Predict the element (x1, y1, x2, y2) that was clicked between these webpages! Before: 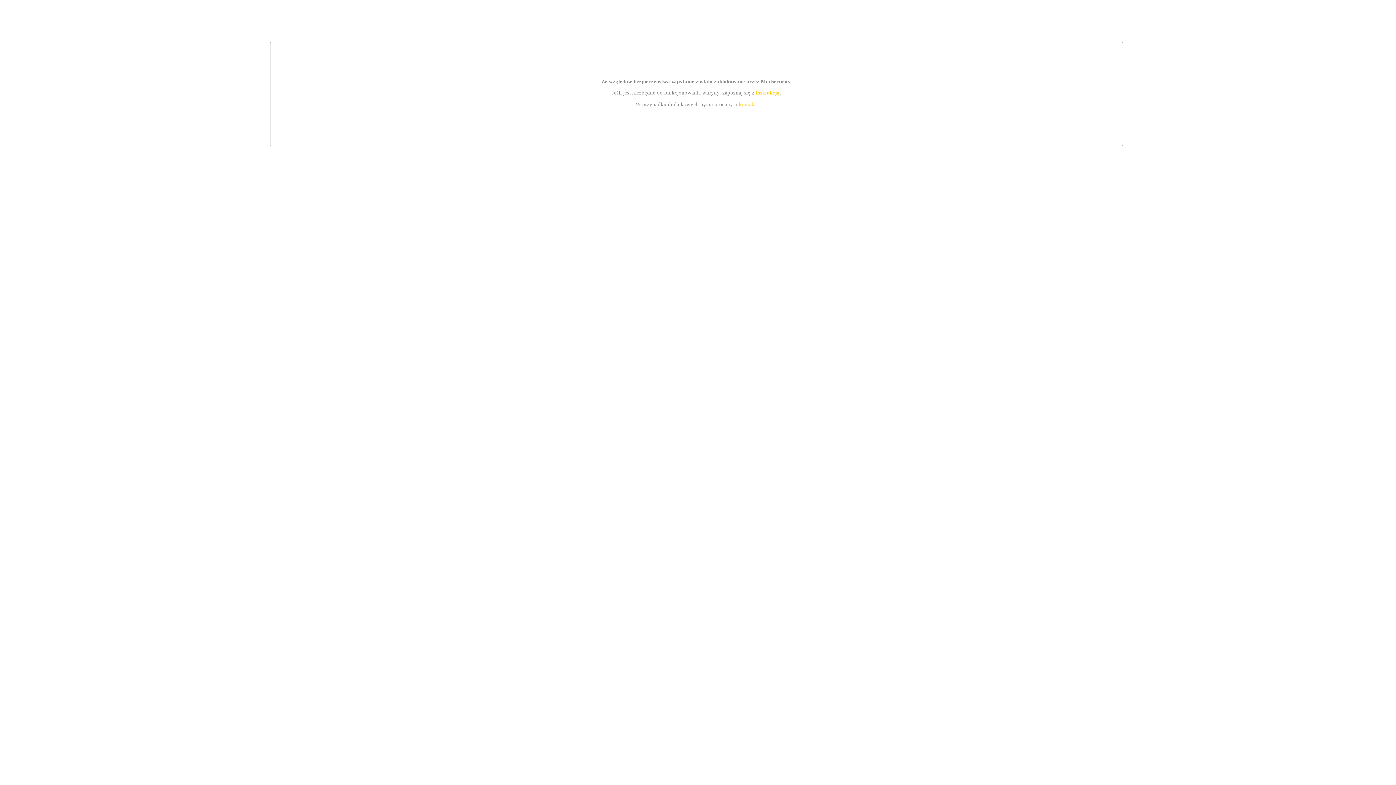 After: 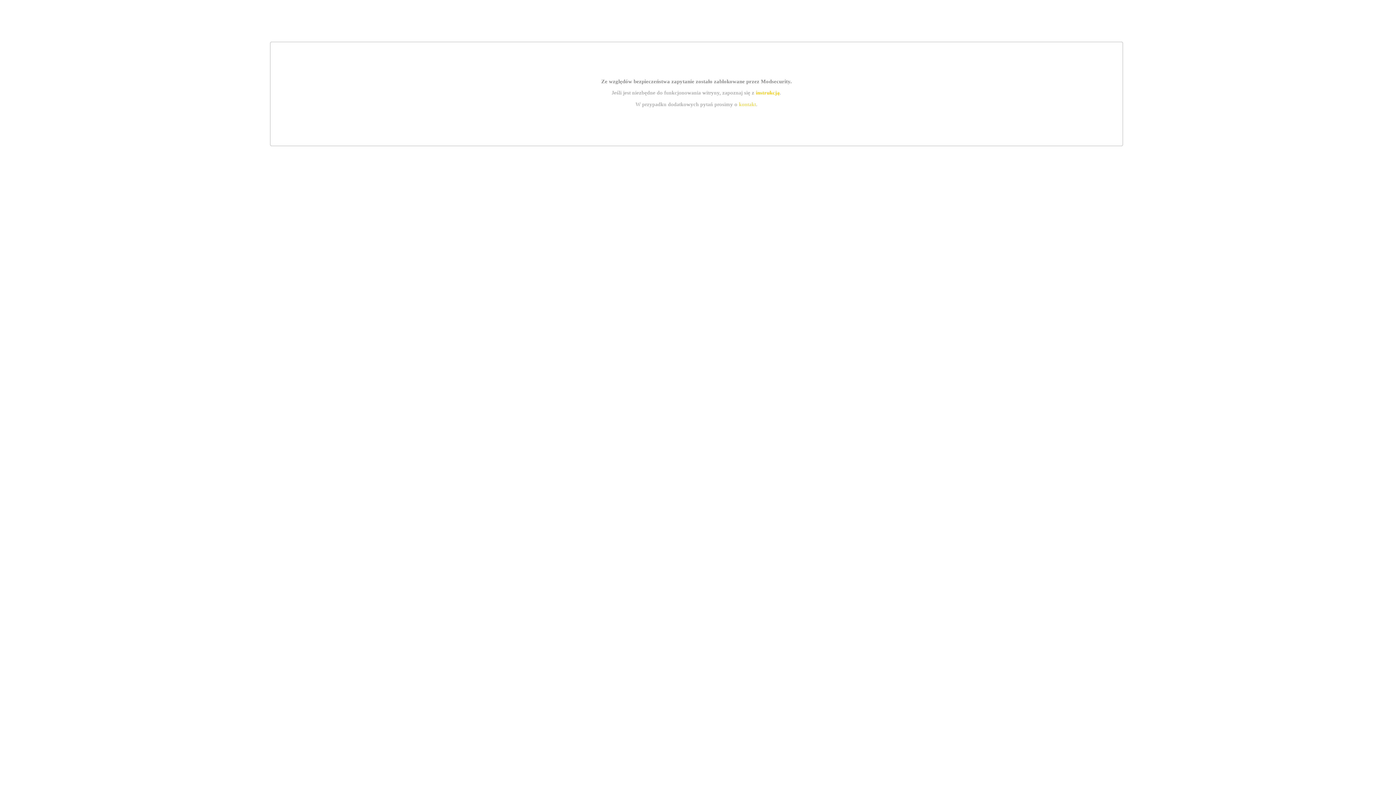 Action: bbox: (739, 101, 756, 107) label: kontakt